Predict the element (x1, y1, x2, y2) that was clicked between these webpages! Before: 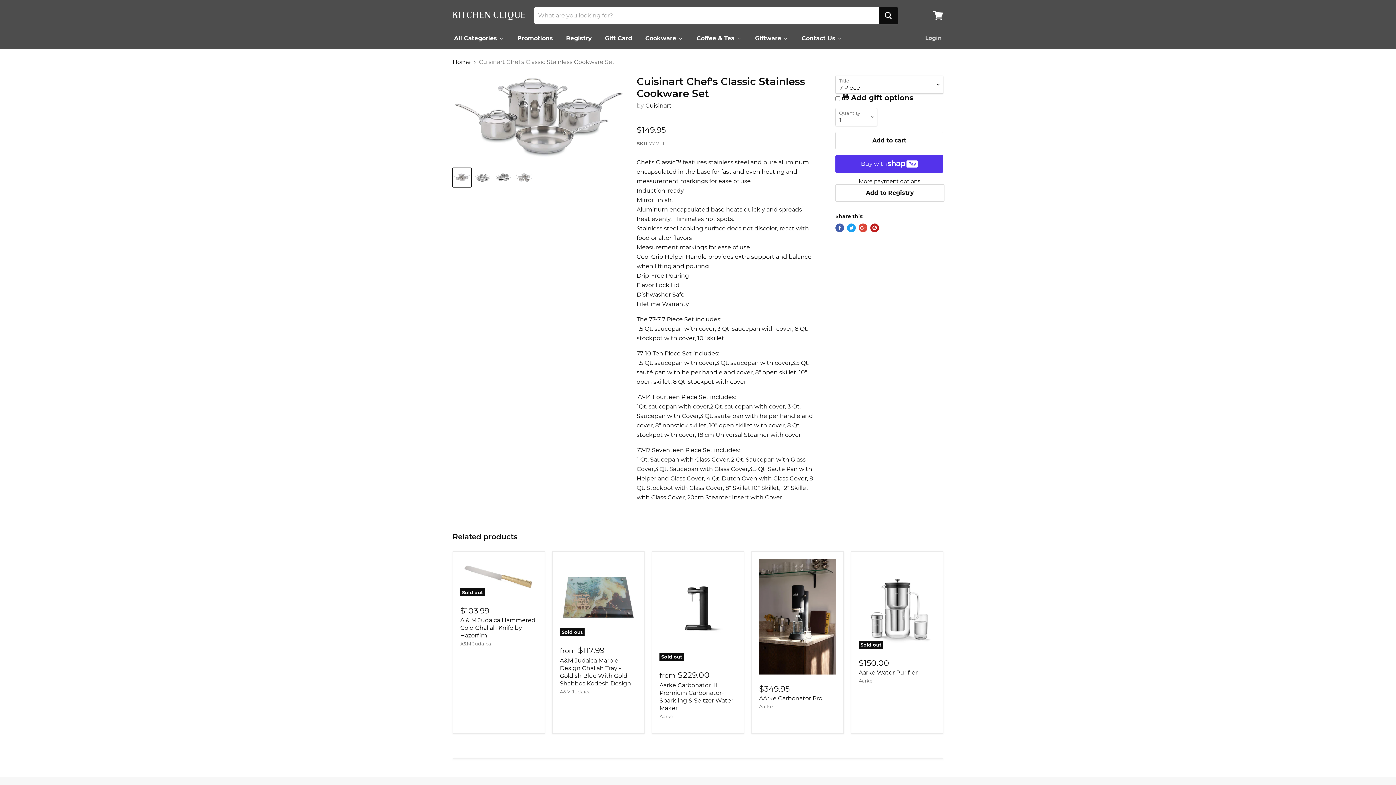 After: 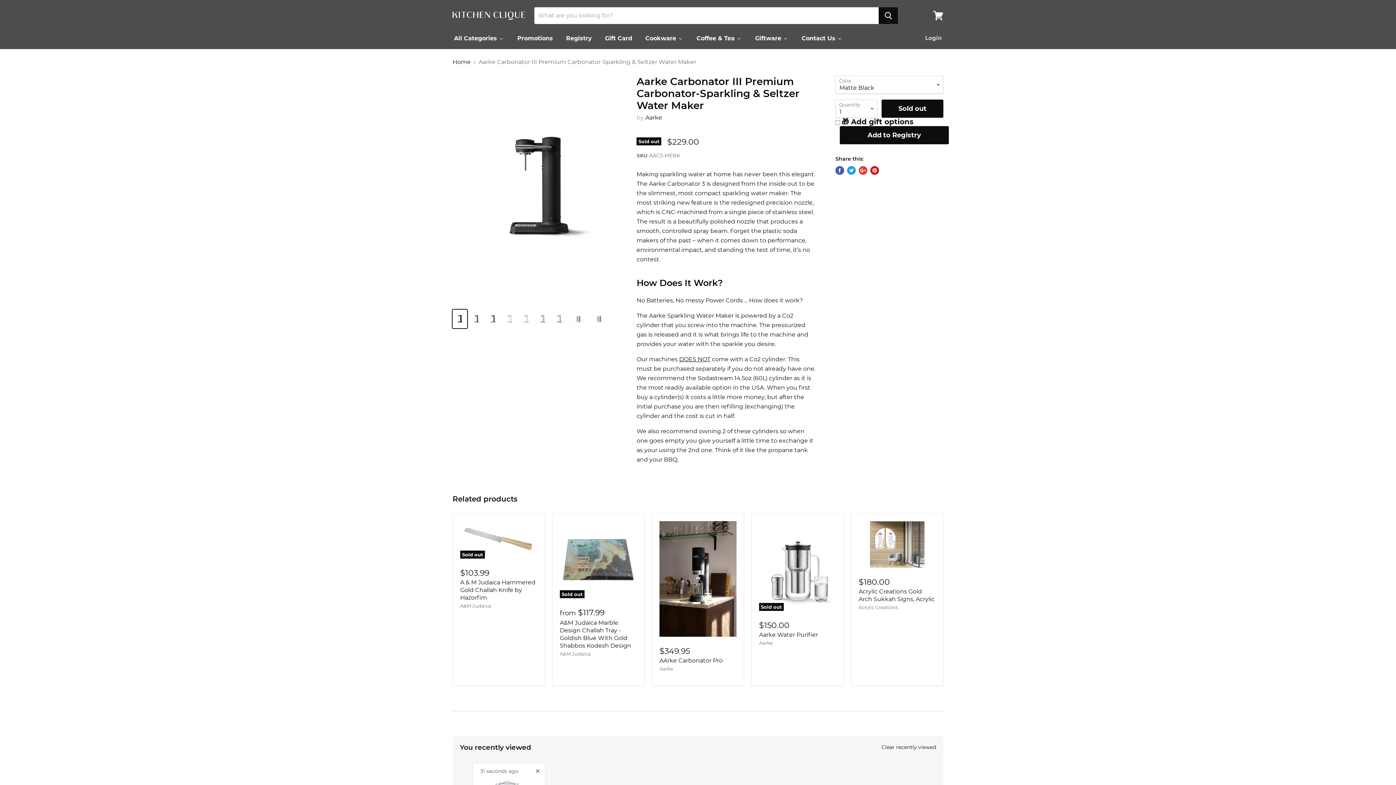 Action: label: Sold out bbox: (659, 559, 736, 661)